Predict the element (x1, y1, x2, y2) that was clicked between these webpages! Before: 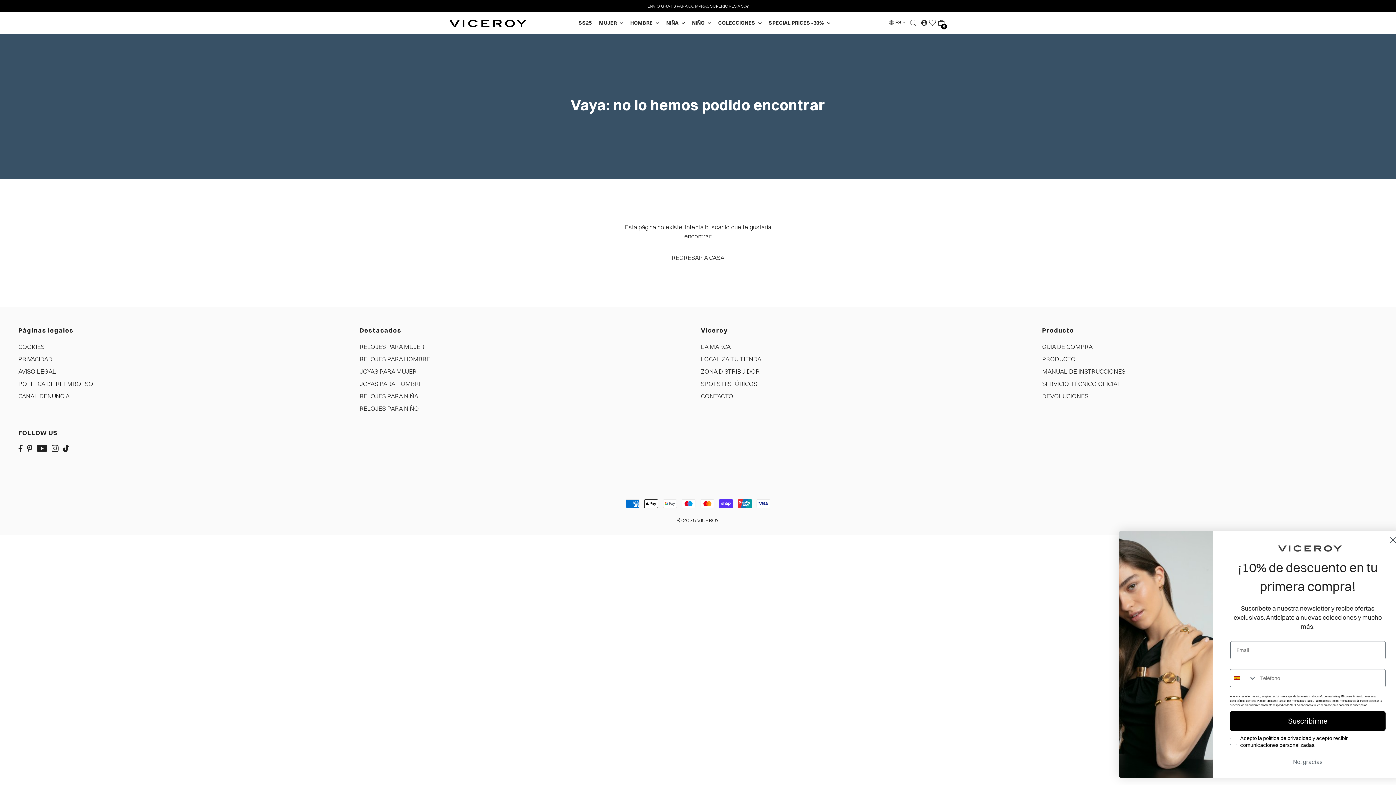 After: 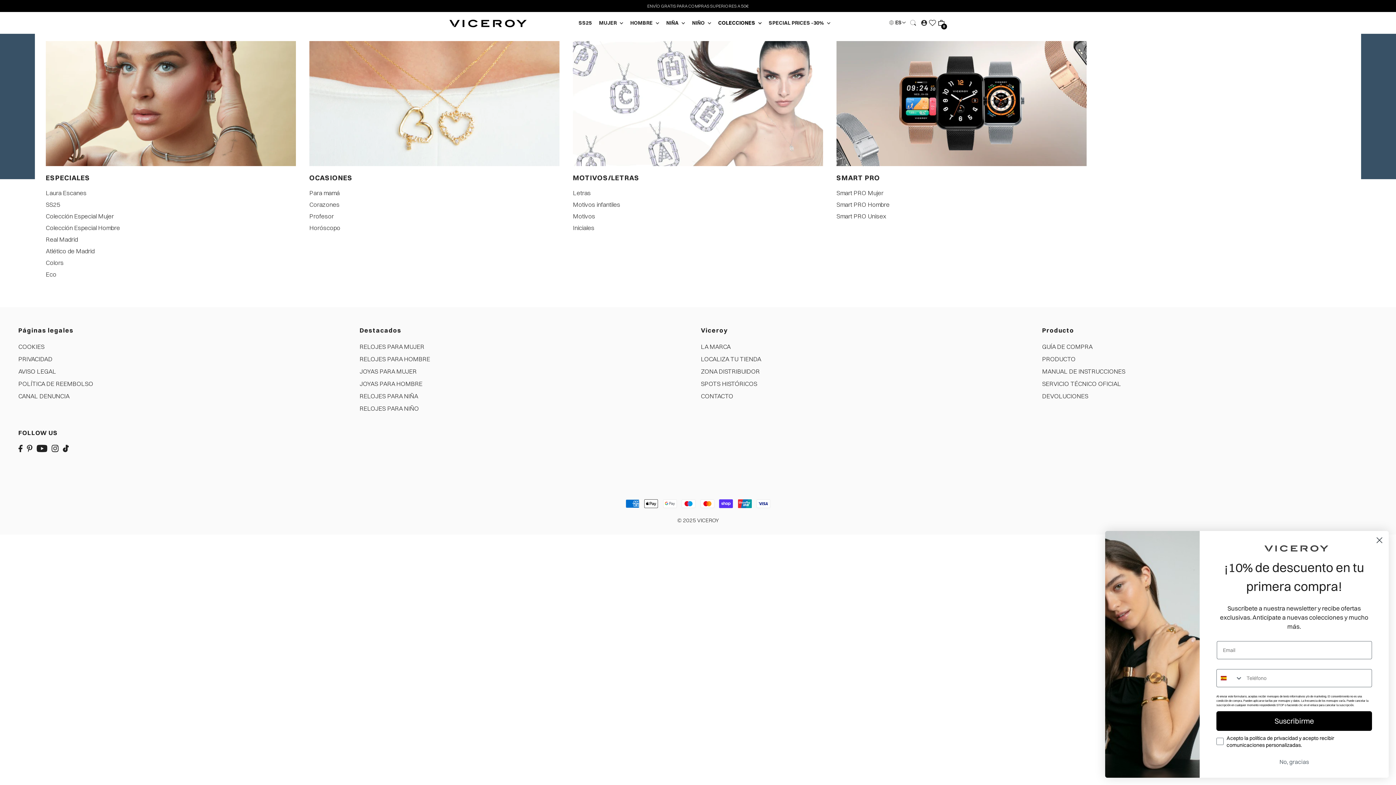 Action: label: COLECCIONES  bbox: (714, 11, 765, 33)